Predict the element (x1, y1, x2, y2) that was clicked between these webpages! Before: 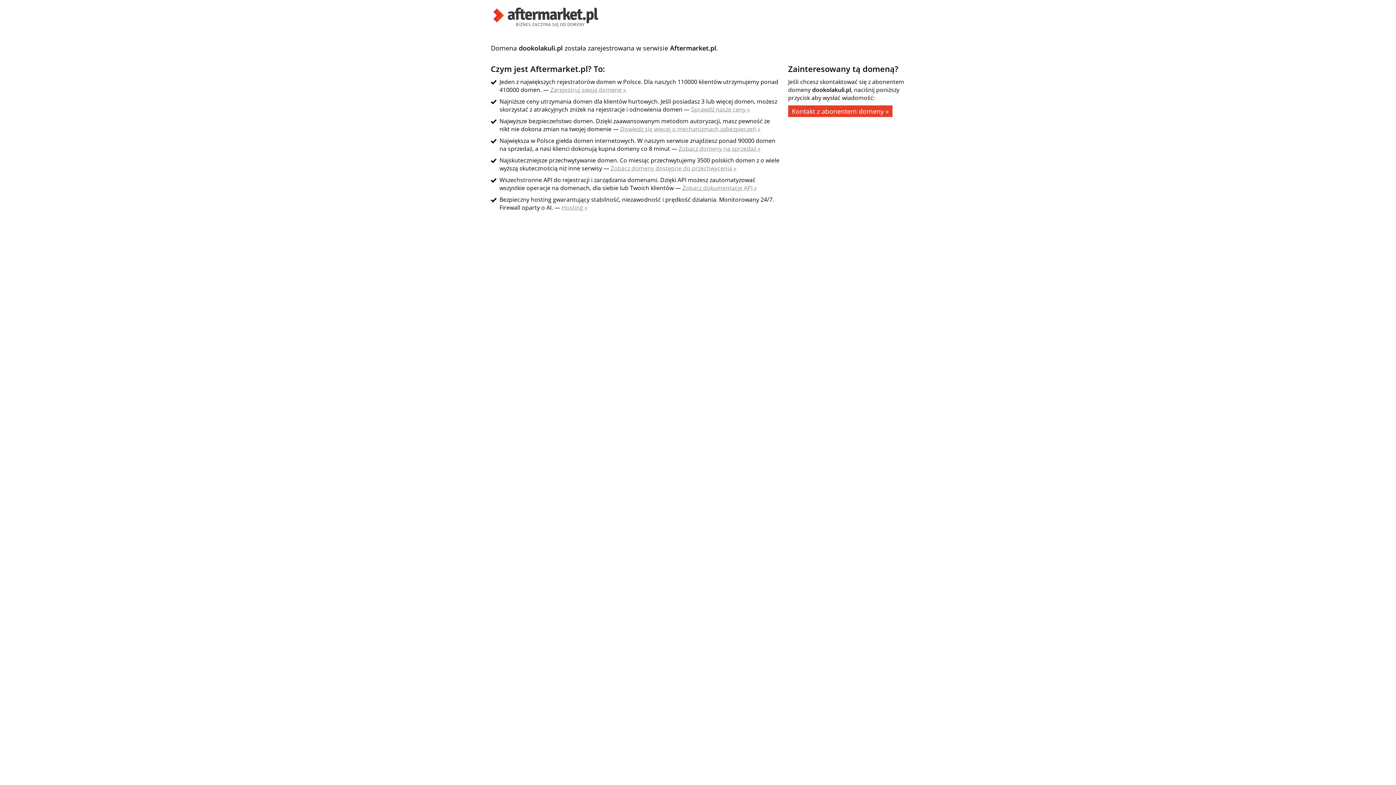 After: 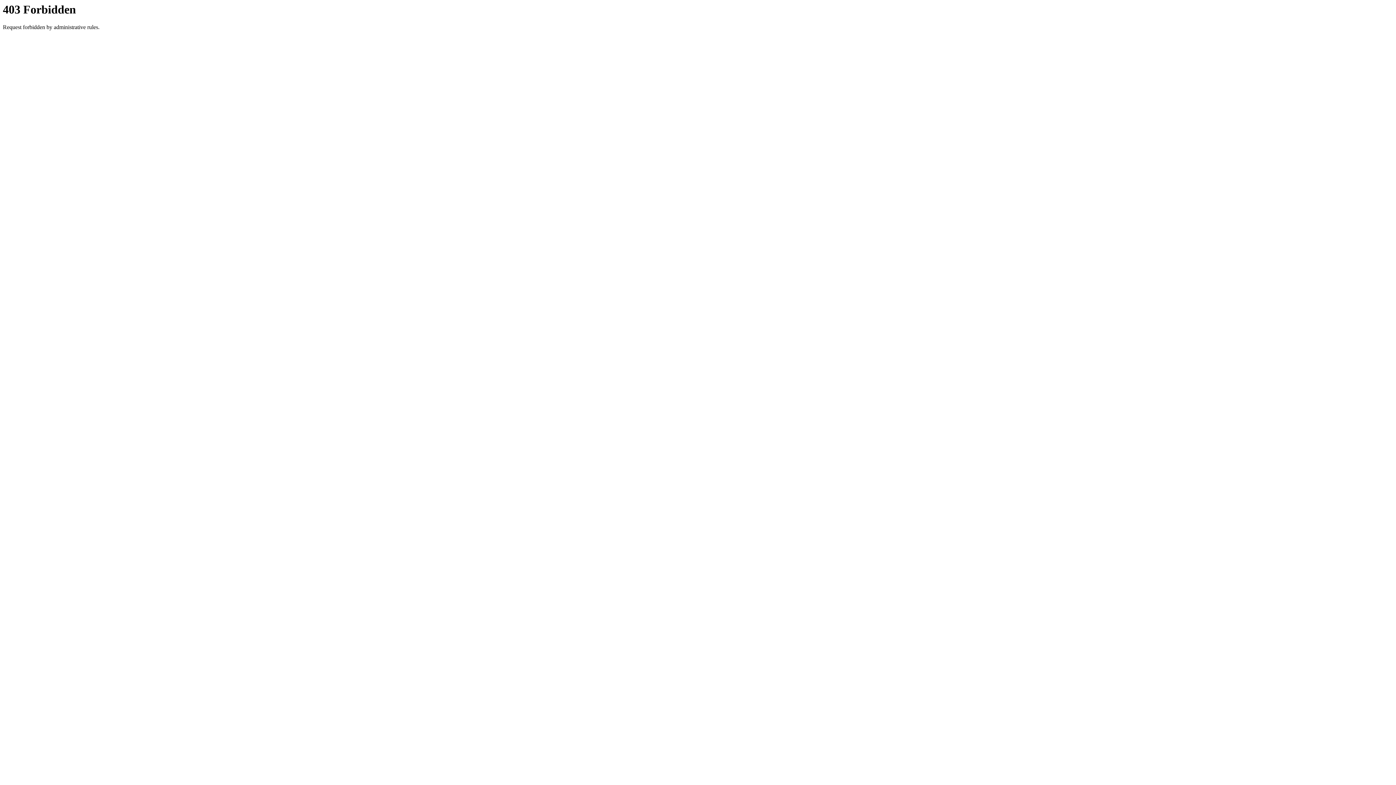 Action: label: Zobacz domeny dostępne do przechwycenia » bbox: (610, 164, 736, 172)